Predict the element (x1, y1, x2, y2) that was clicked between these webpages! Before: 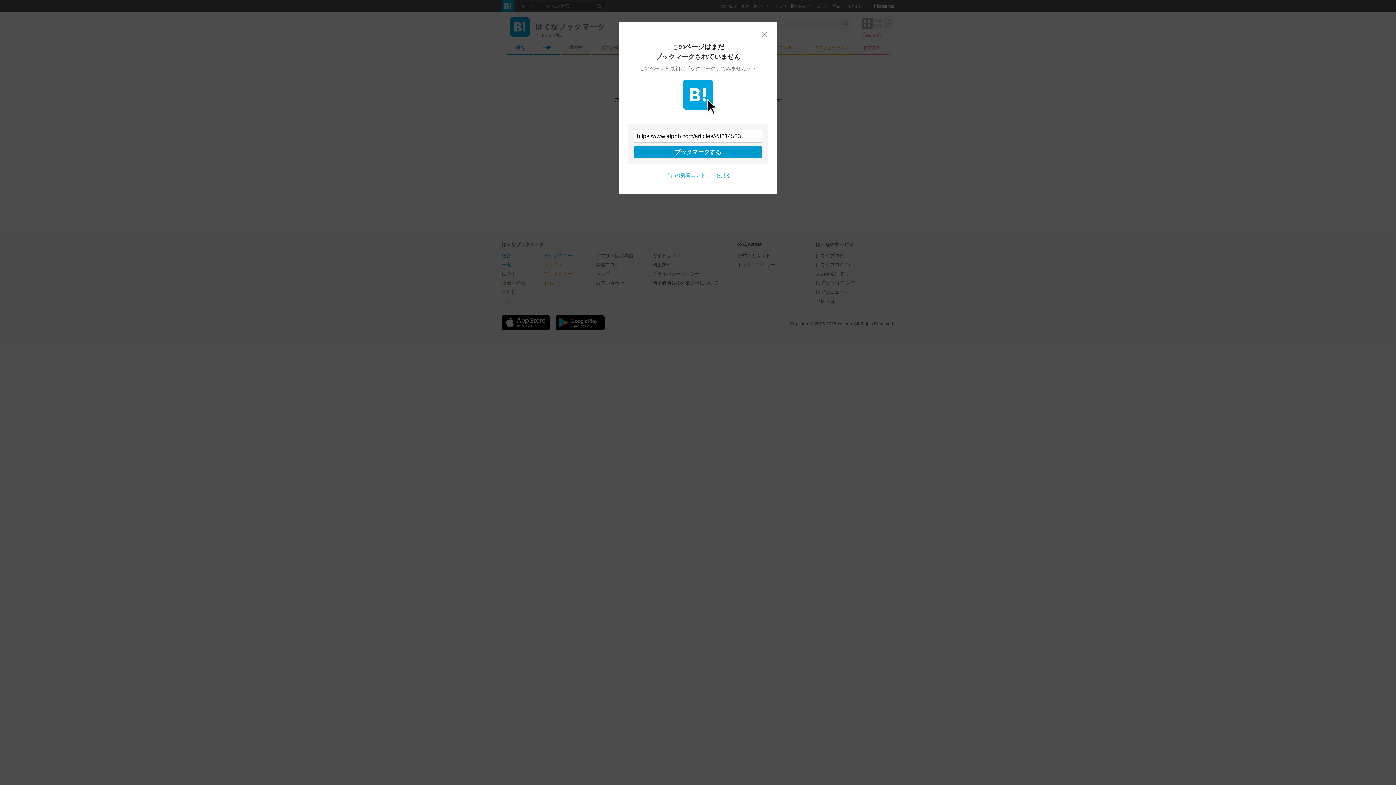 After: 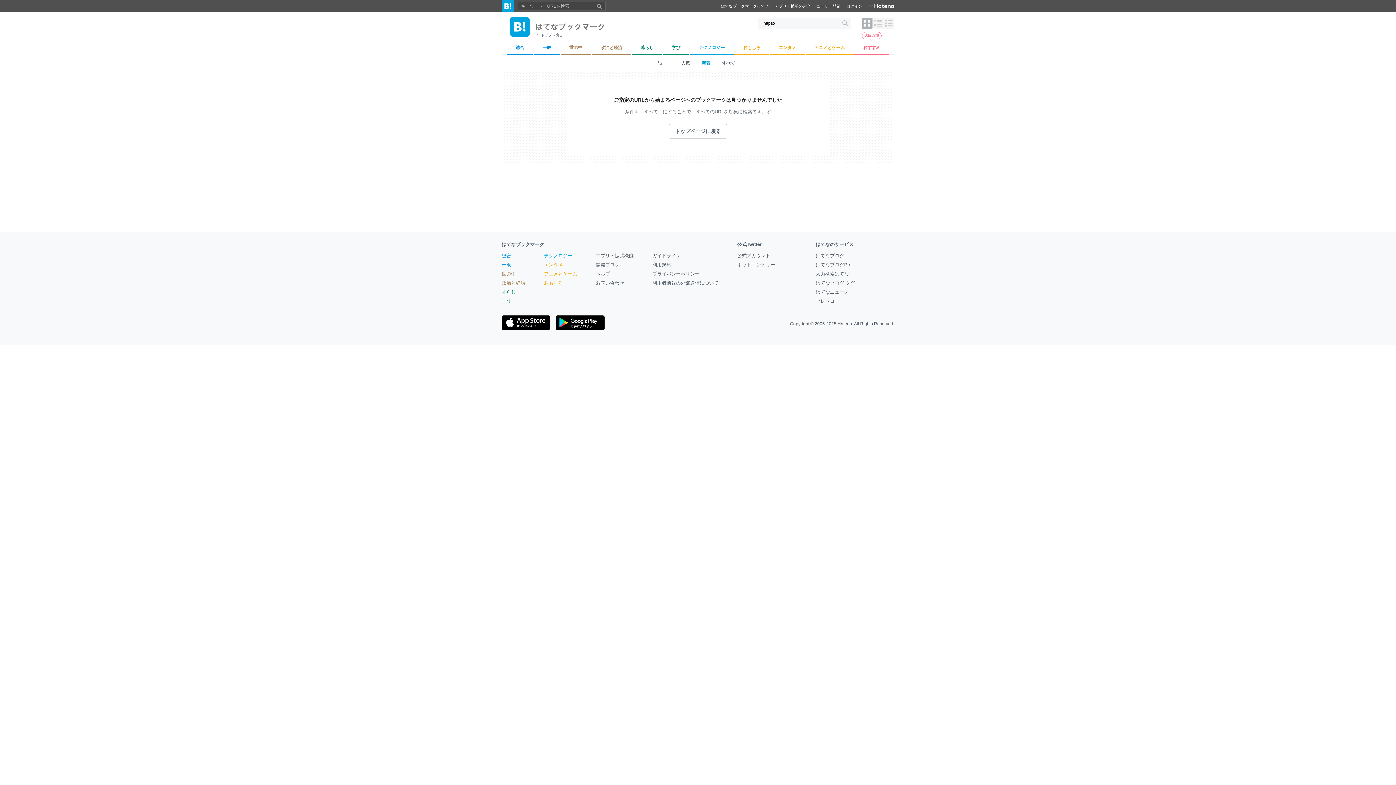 Action: bbox: (761, 30, 768, 37) label: 閉じる